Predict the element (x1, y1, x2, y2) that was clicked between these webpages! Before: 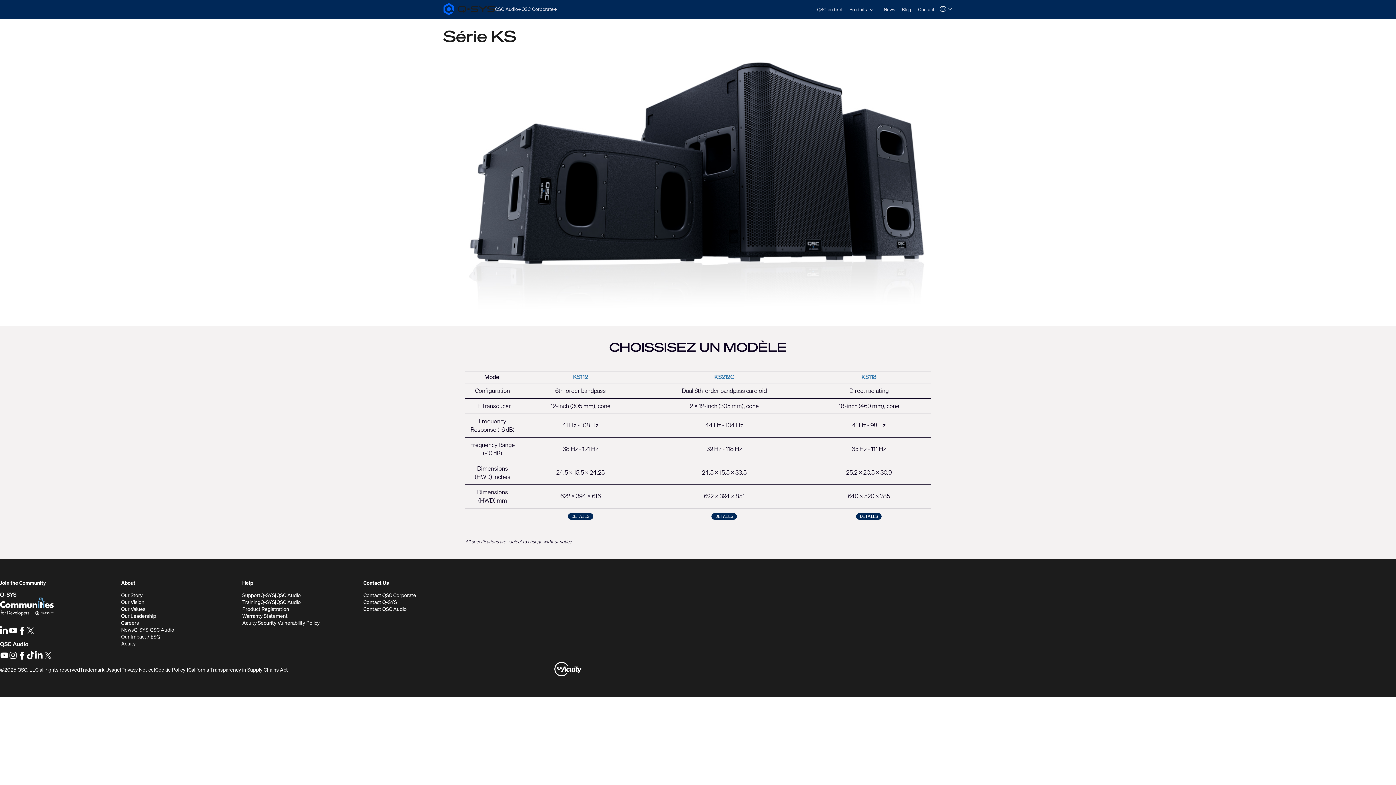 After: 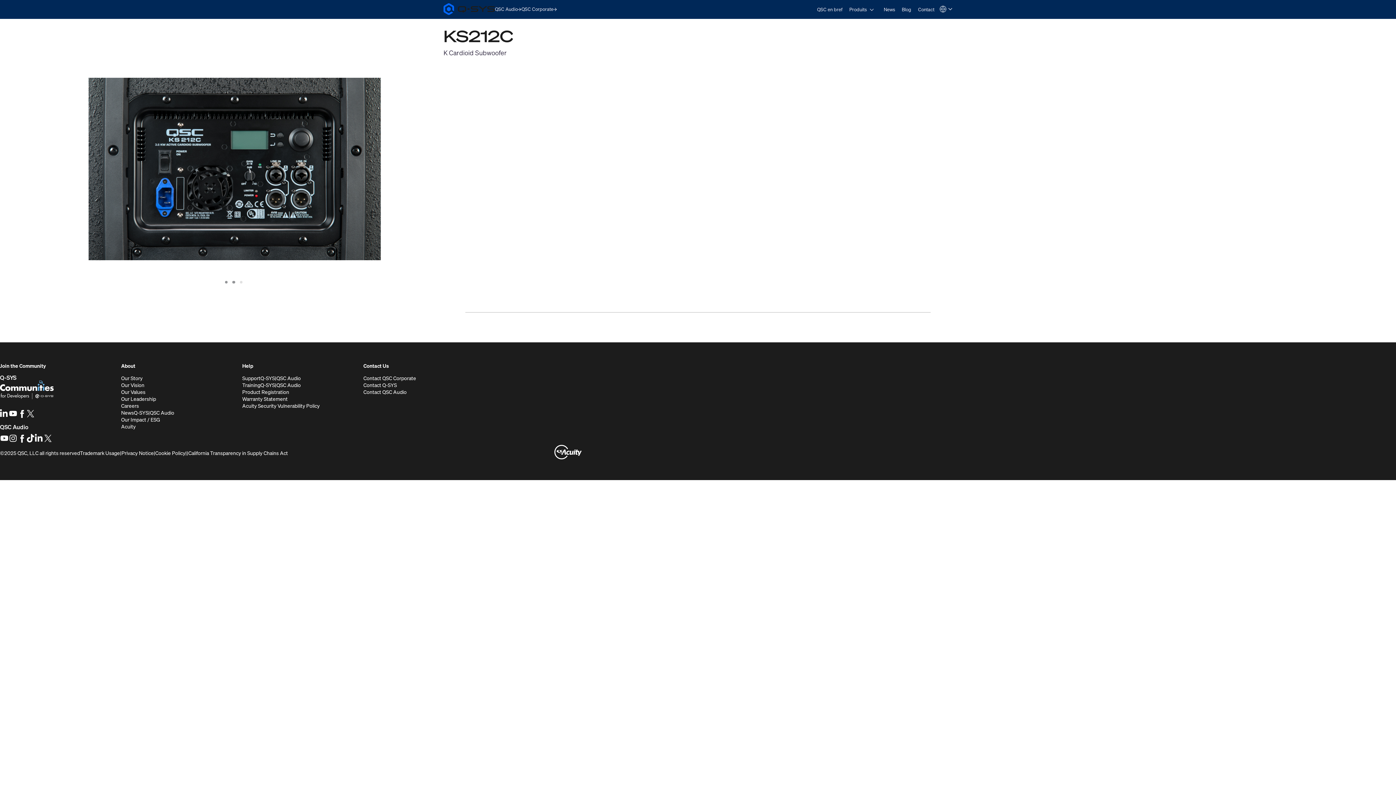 Action: label: DETAILS bbox: (711, 513, 737, 520)